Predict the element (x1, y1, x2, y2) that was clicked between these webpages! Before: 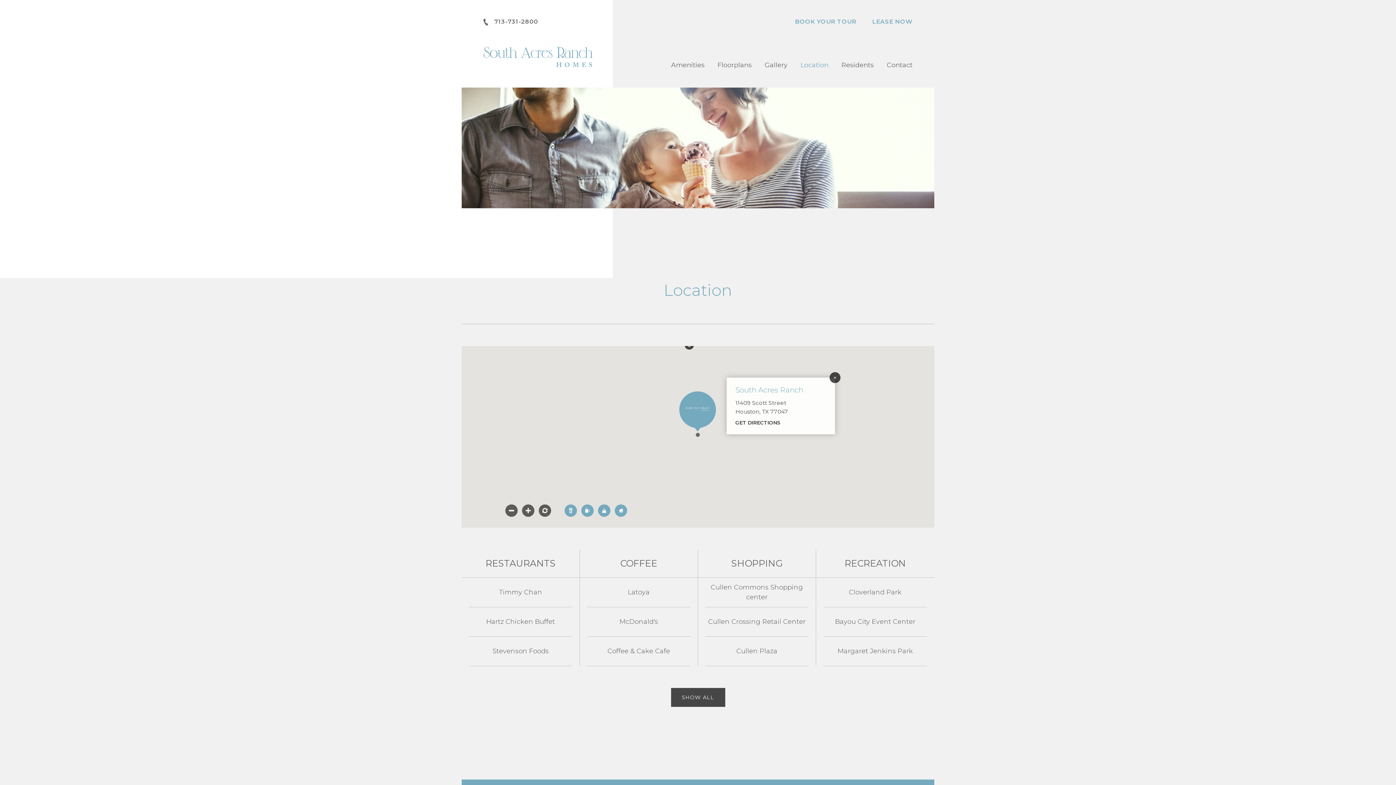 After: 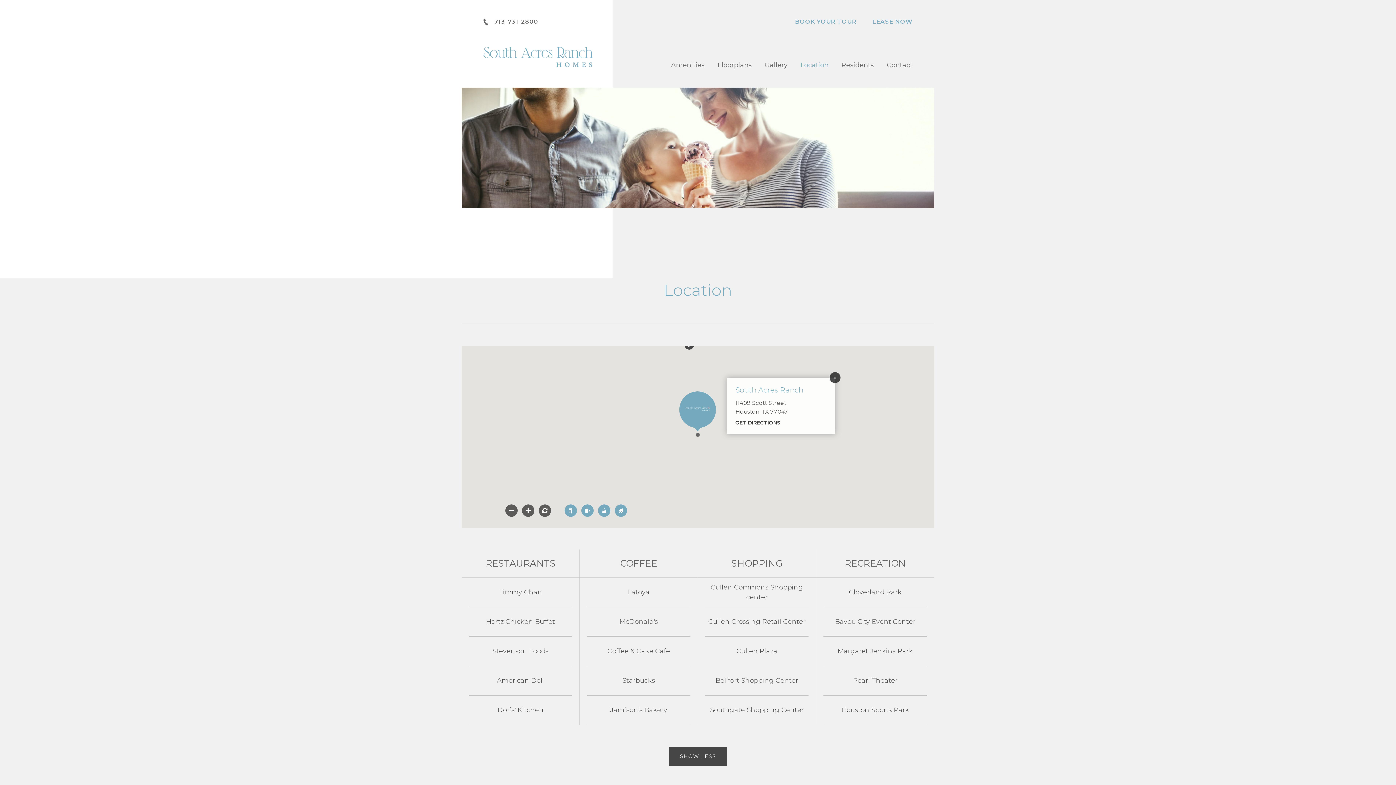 Action: label: SHOW ALL bbox: (671, 688, 725, 707)